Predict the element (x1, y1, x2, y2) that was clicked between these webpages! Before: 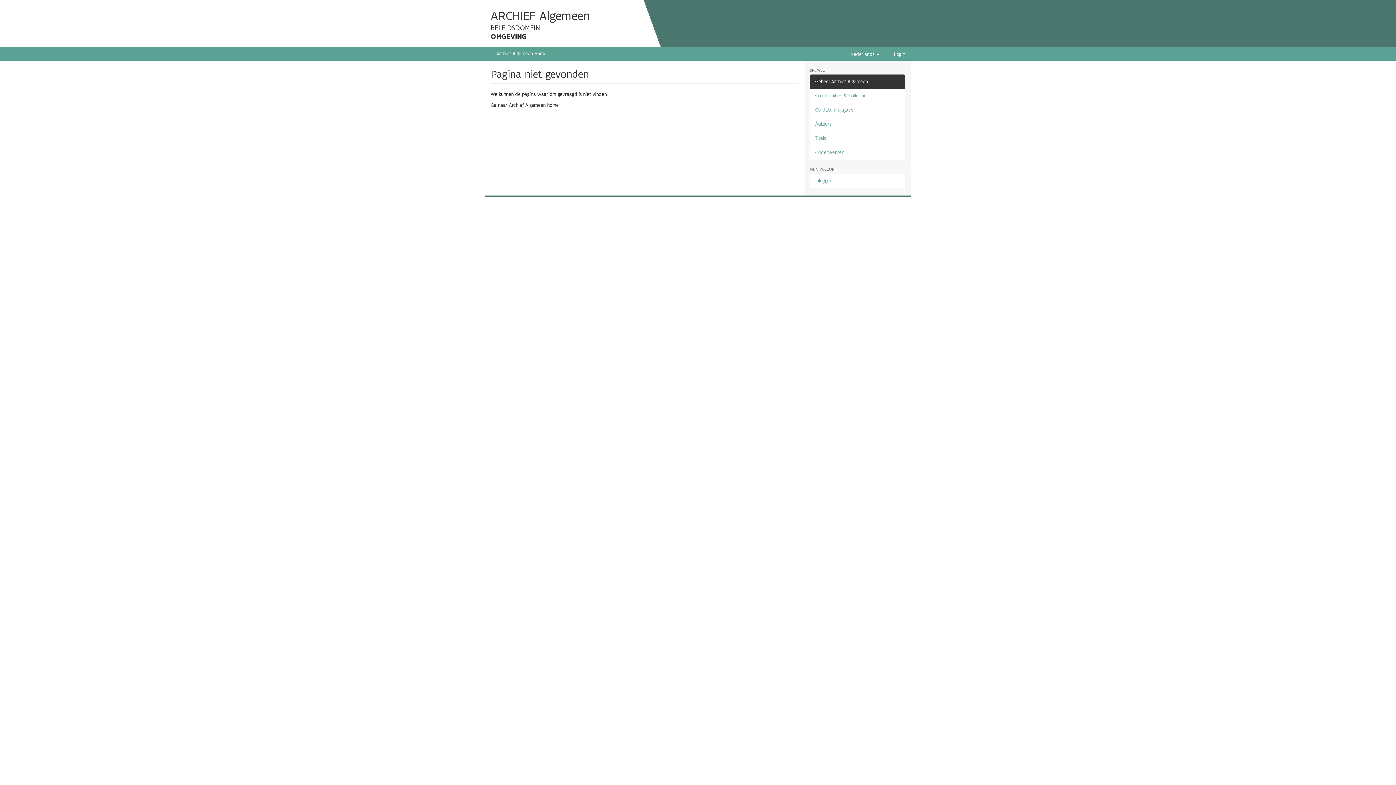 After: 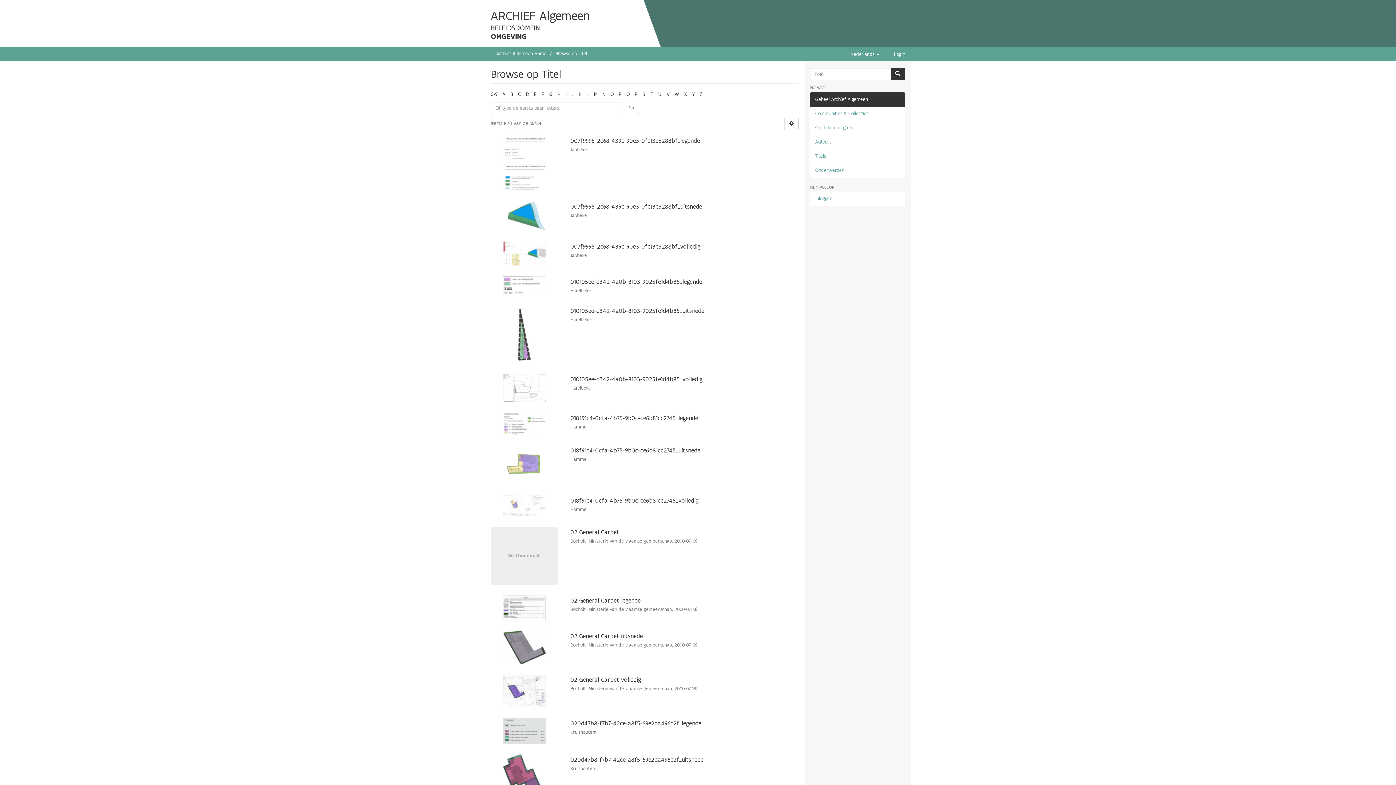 Action: label: Titels bbox: (810, 131, 905, 145)